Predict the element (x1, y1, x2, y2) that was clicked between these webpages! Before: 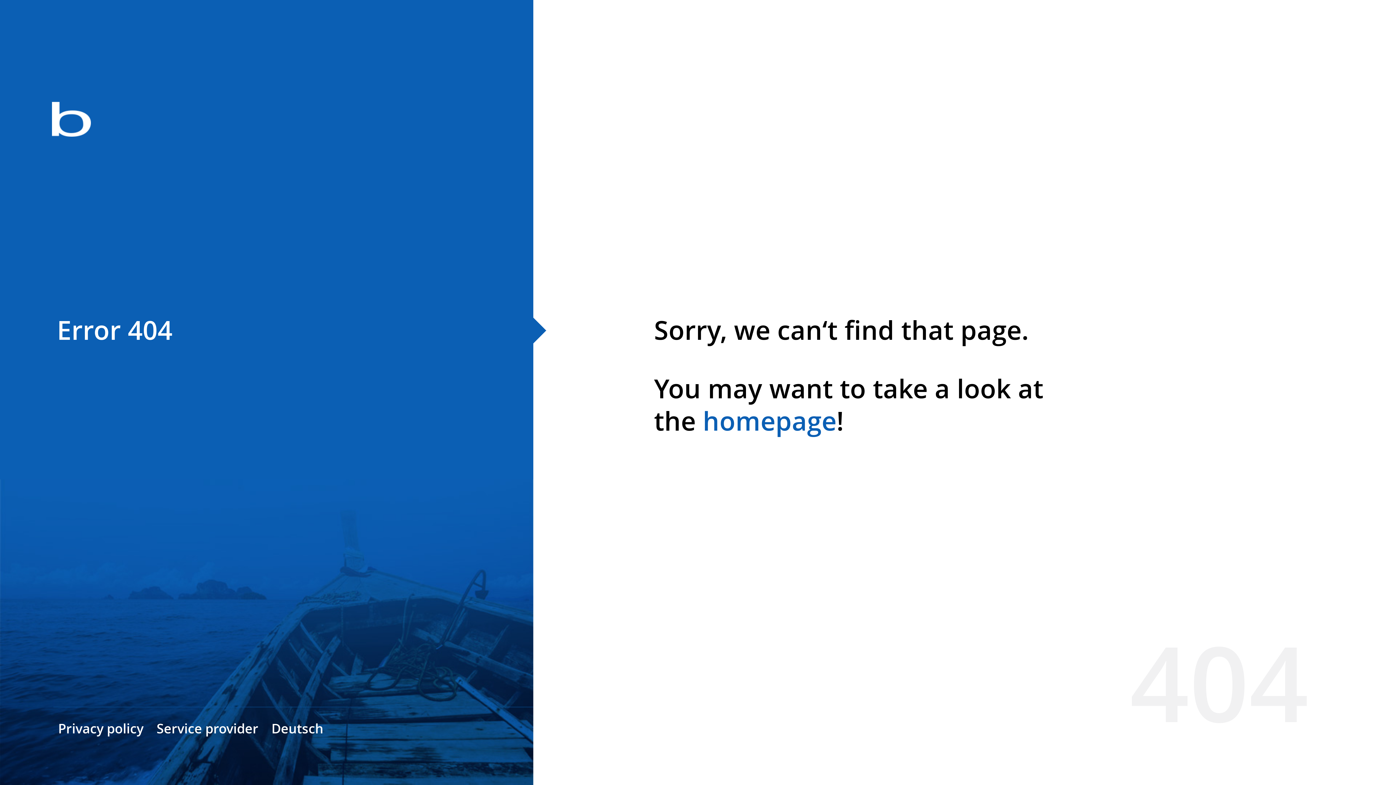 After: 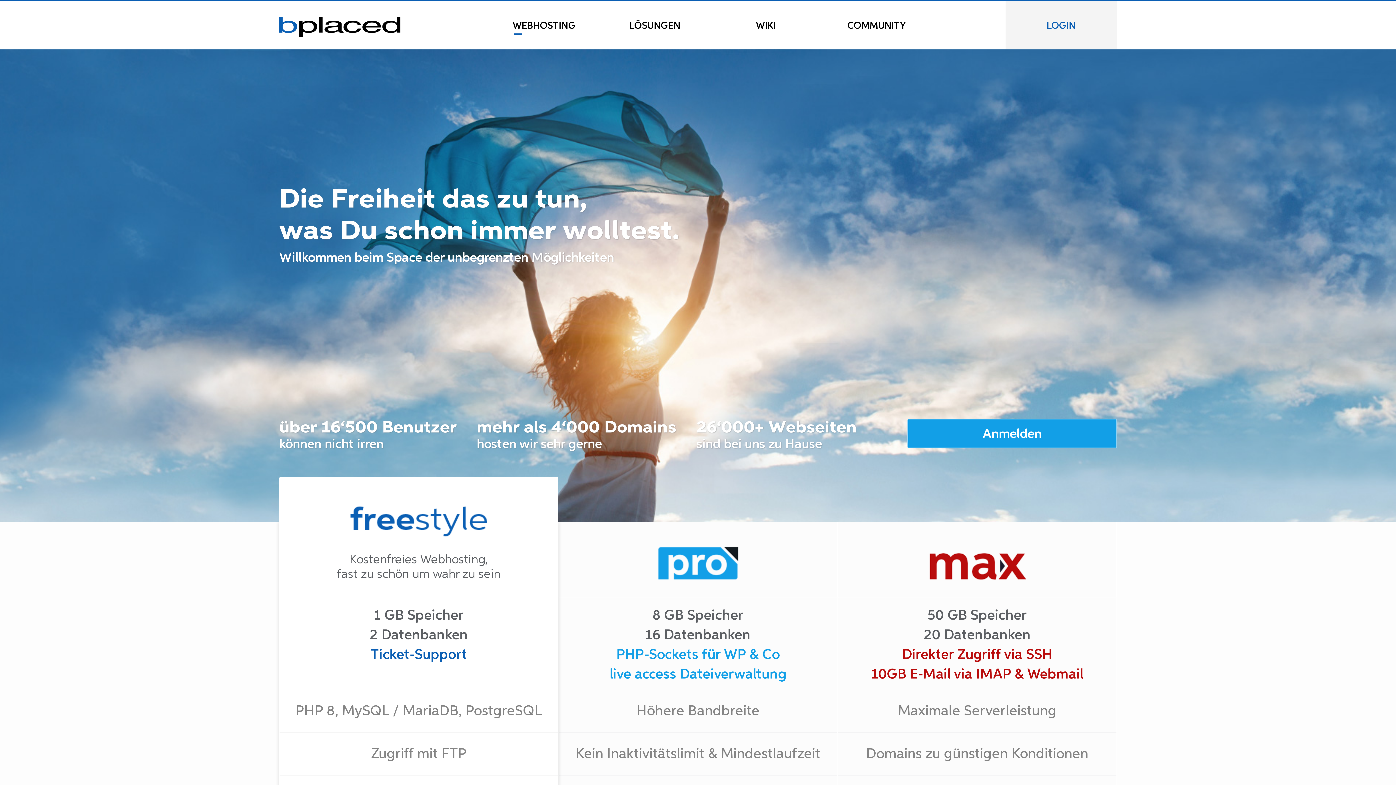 Action: bbox: (702, 403, 836, 438) label: homepage